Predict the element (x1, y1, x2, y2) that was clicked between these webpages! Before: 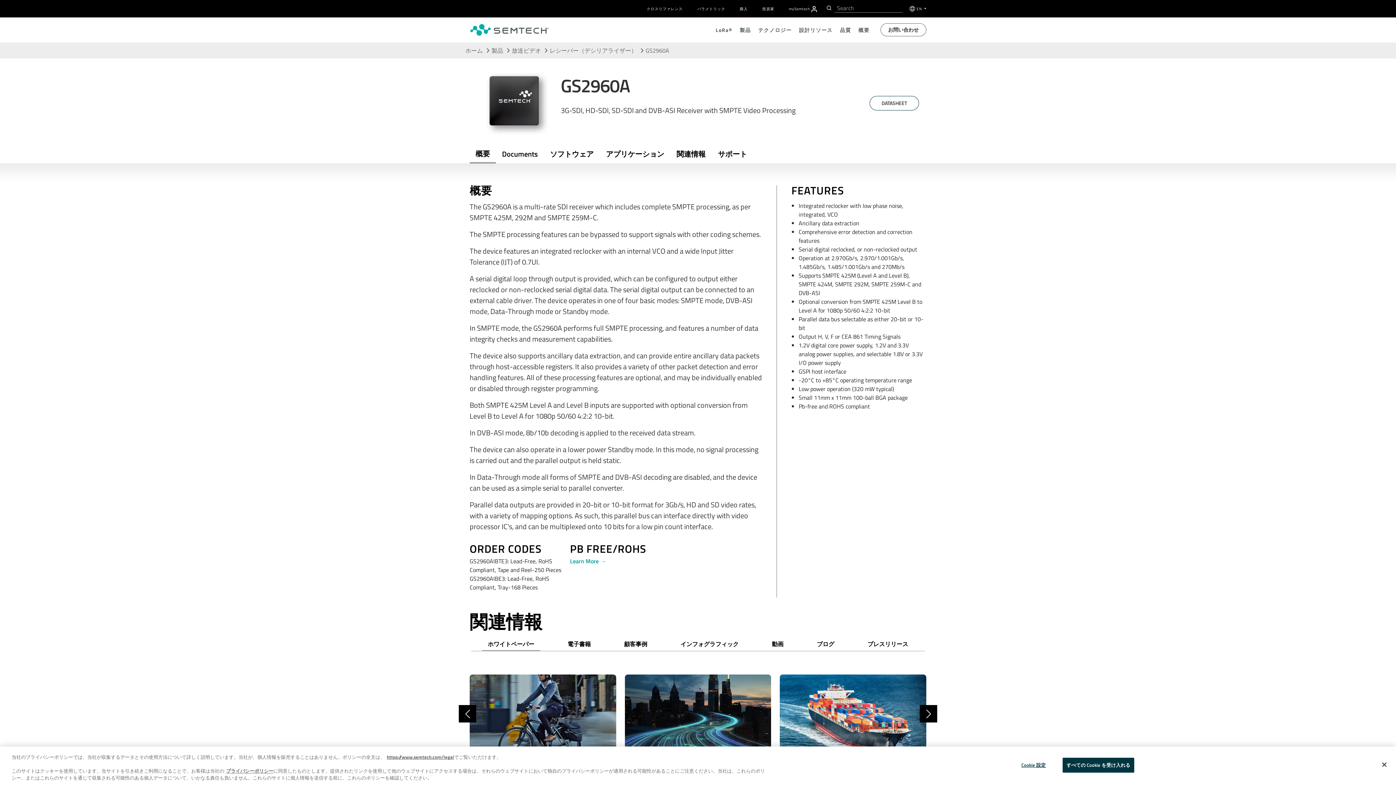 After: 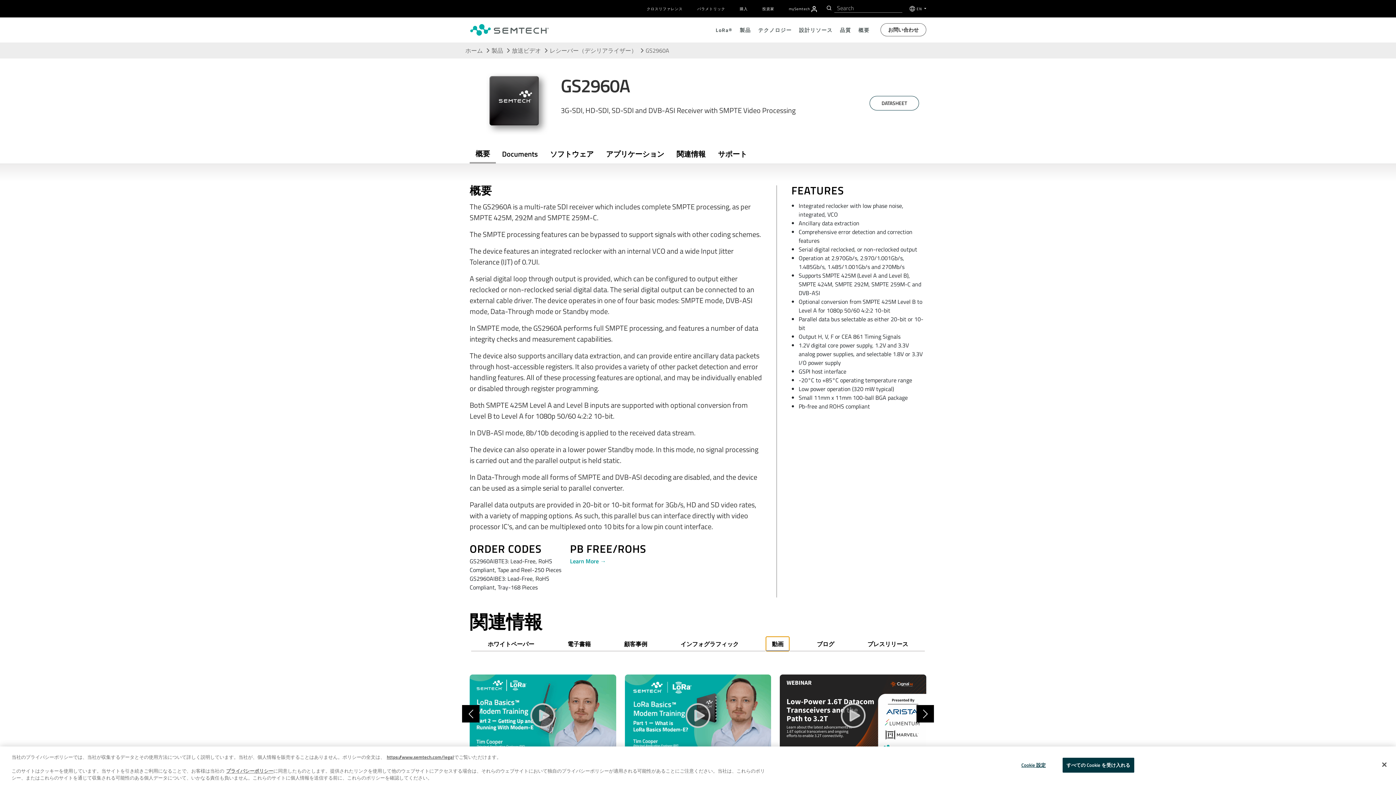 Action: label: 動画 bbox: (766, 636, 789, 651)